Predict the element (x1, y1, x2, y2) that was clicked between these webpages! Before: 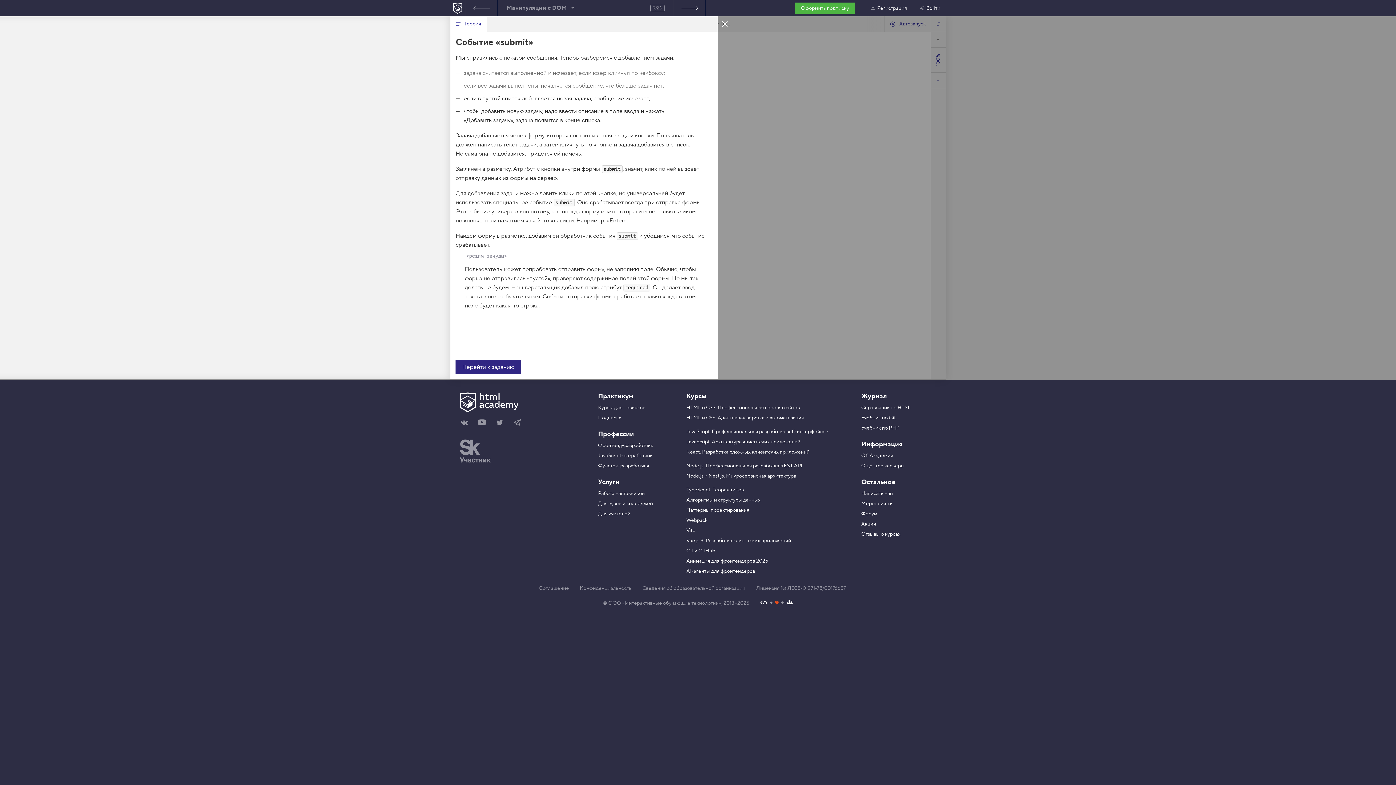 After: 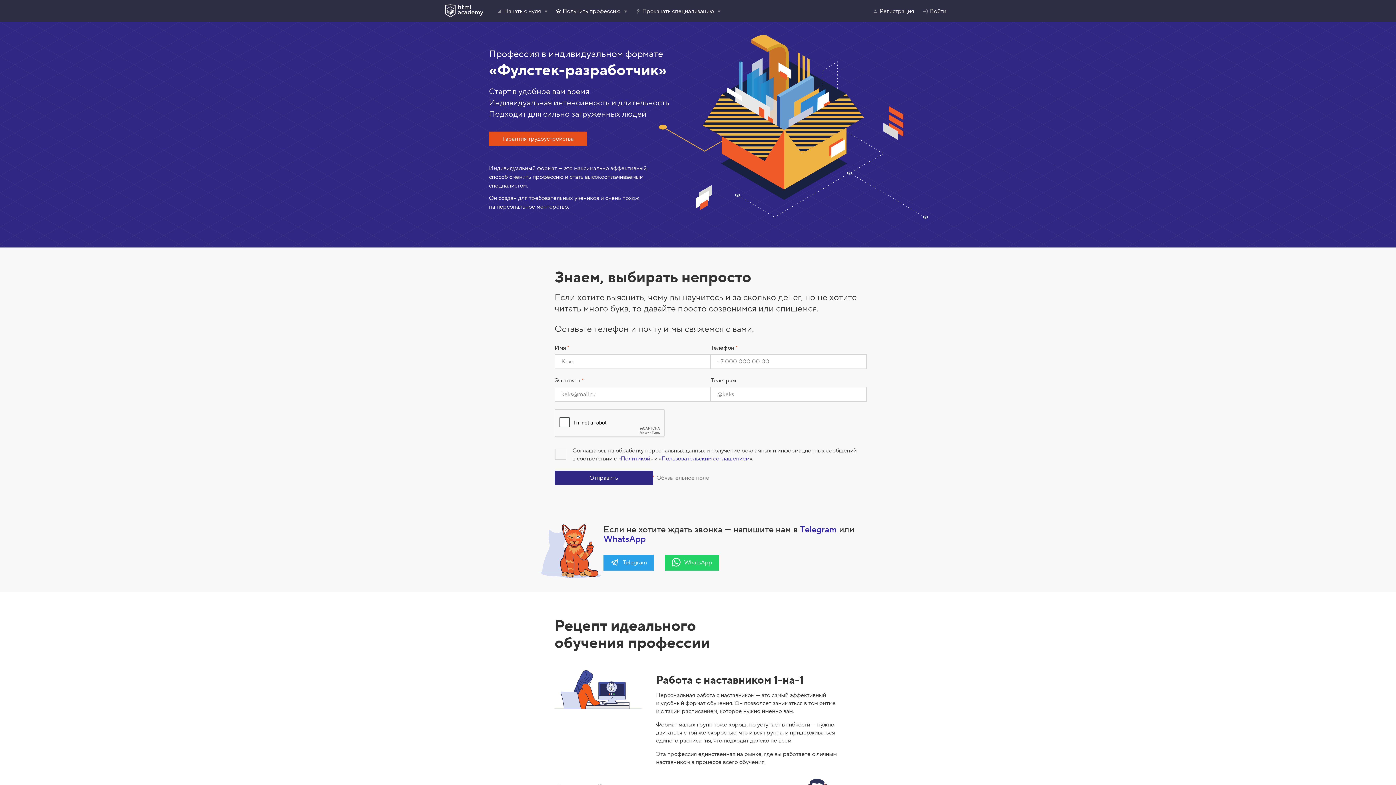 Action: label: Фулстек-разработчик bbox: (598, 462, 649, 469)